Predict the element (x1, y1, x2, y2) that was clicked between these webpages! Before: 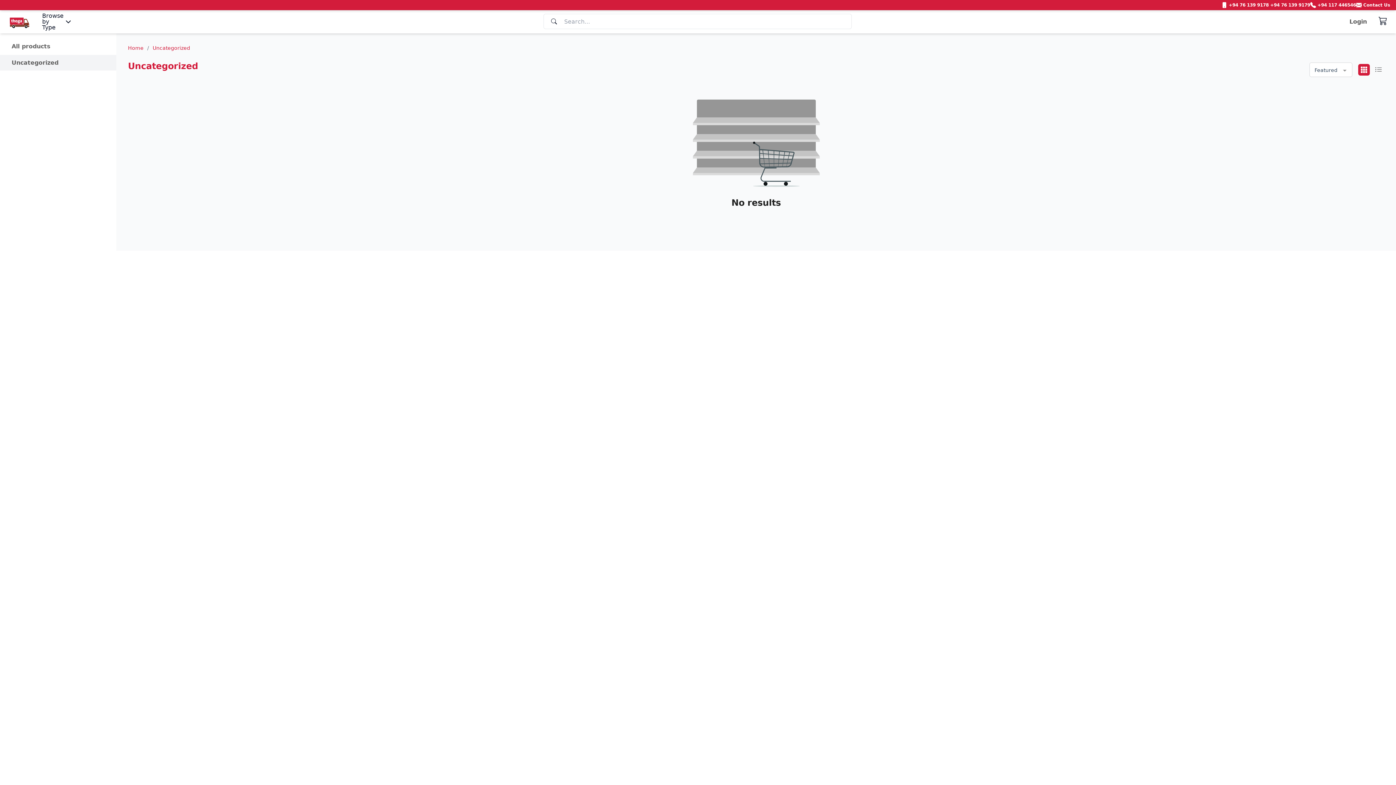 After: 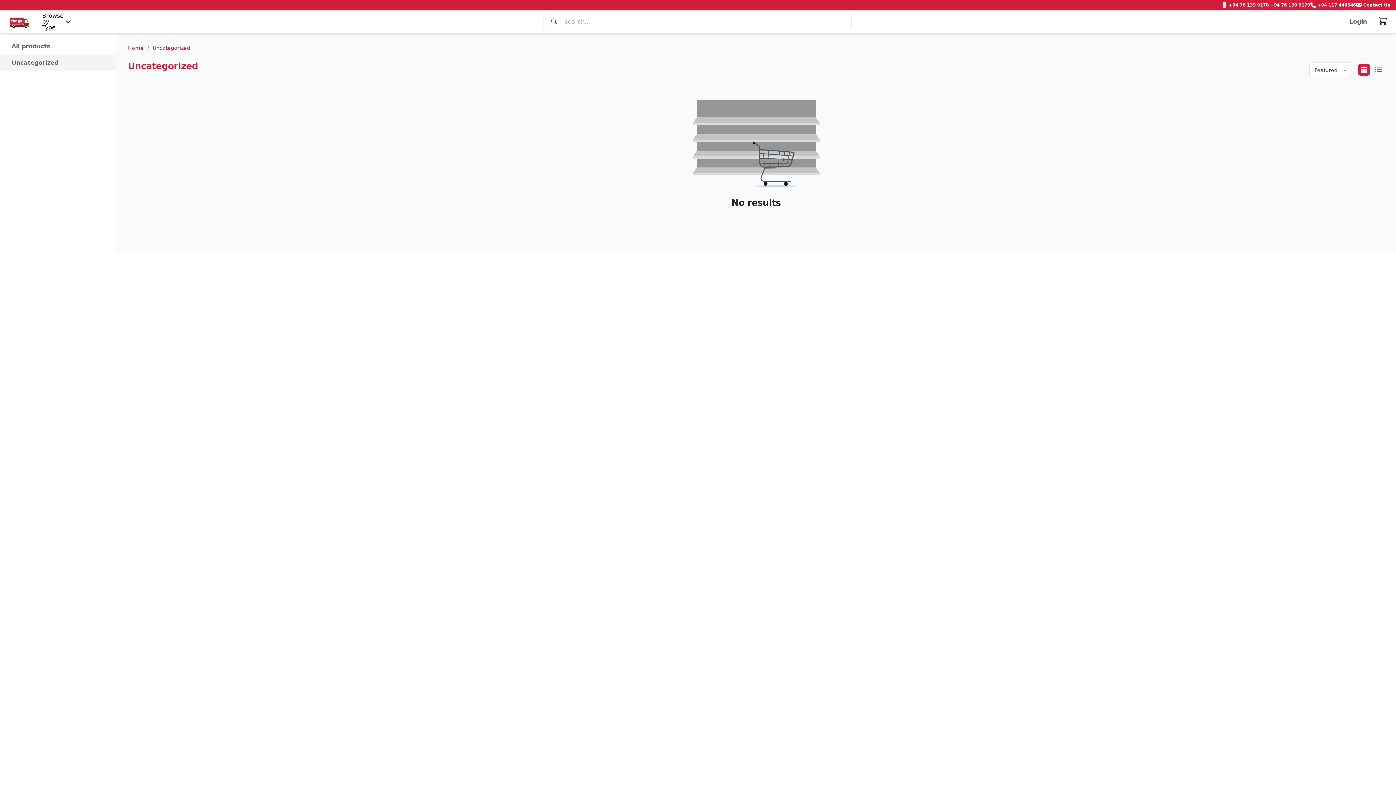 Action: bbox: (149, 44, 193, 51) label: Uncategorized